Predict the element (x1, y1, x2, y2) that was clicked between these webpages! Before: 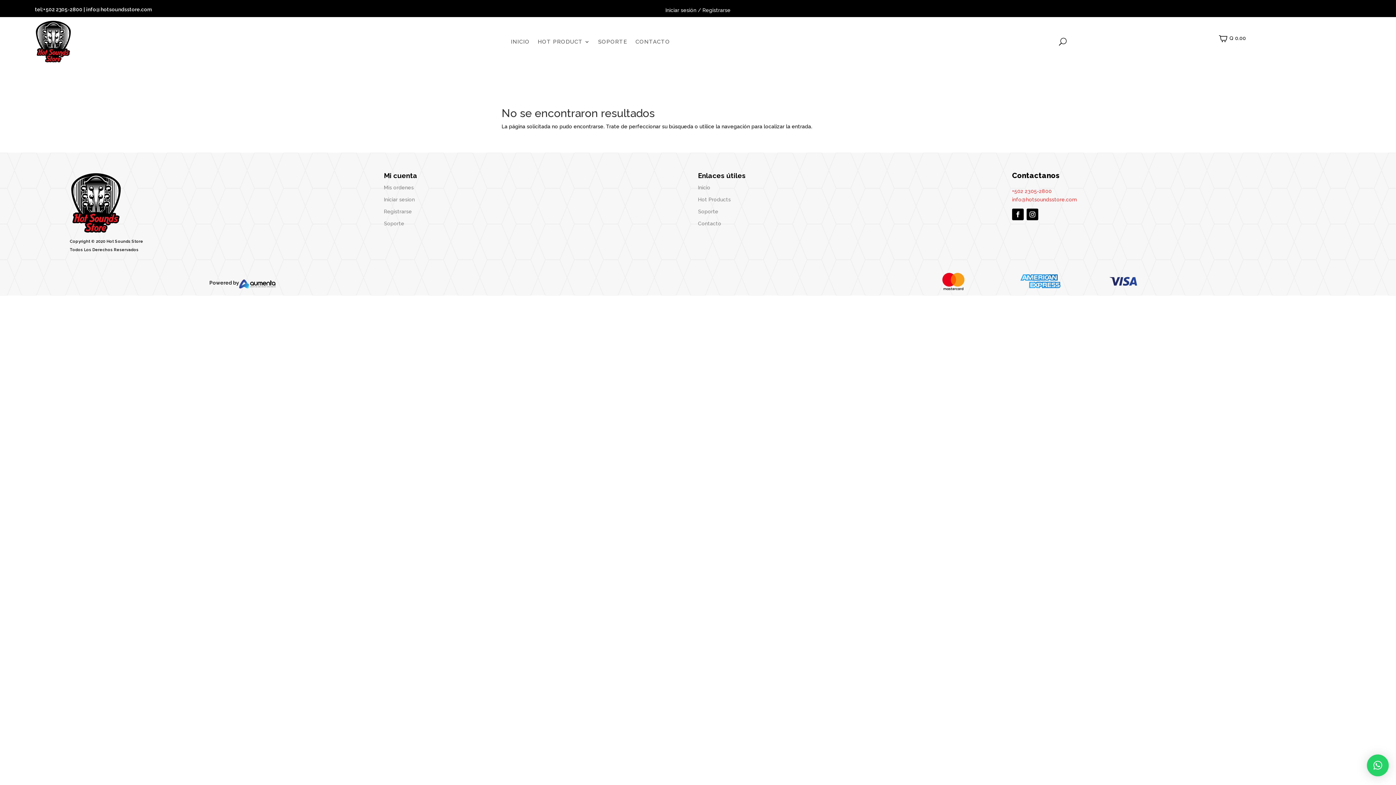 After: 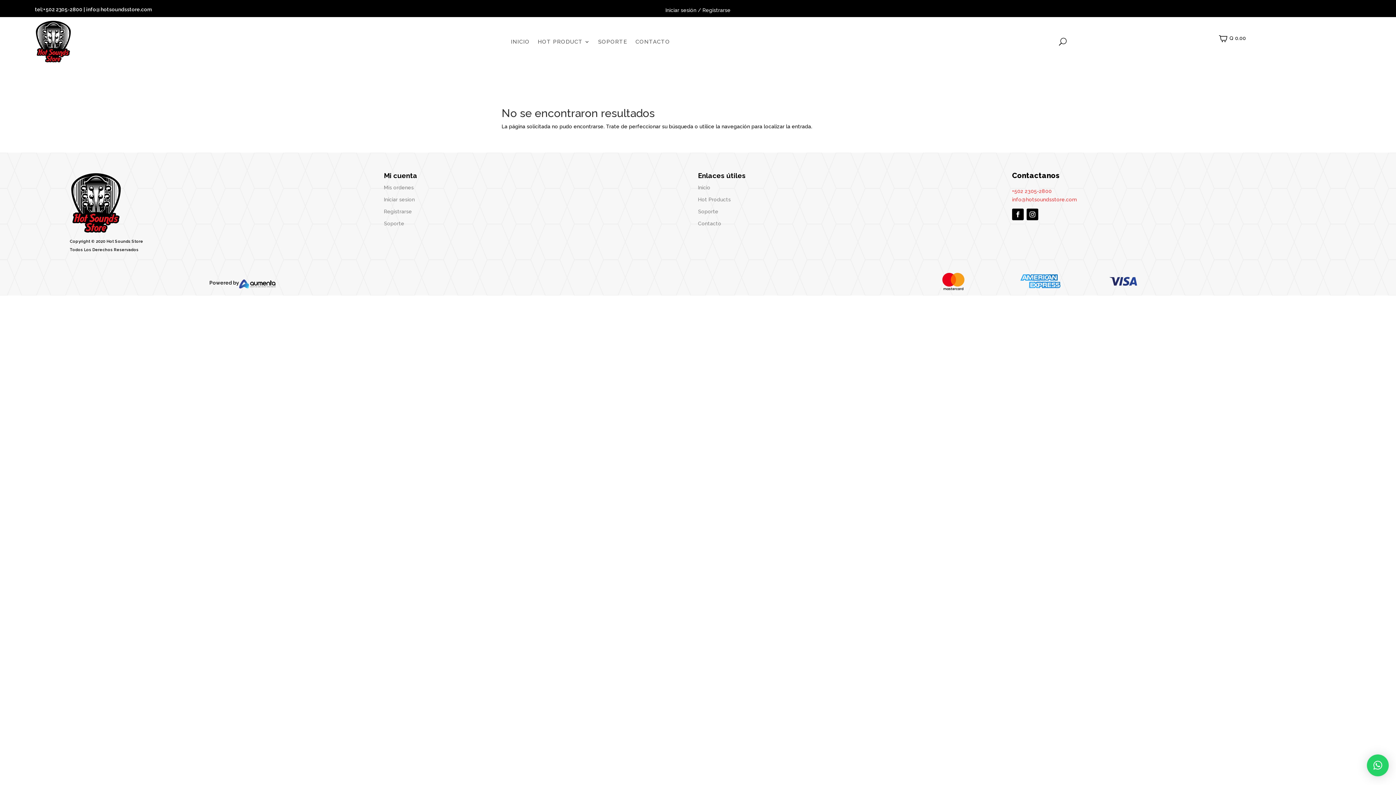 Action: bbox: (1012, 208, 1024, 220)